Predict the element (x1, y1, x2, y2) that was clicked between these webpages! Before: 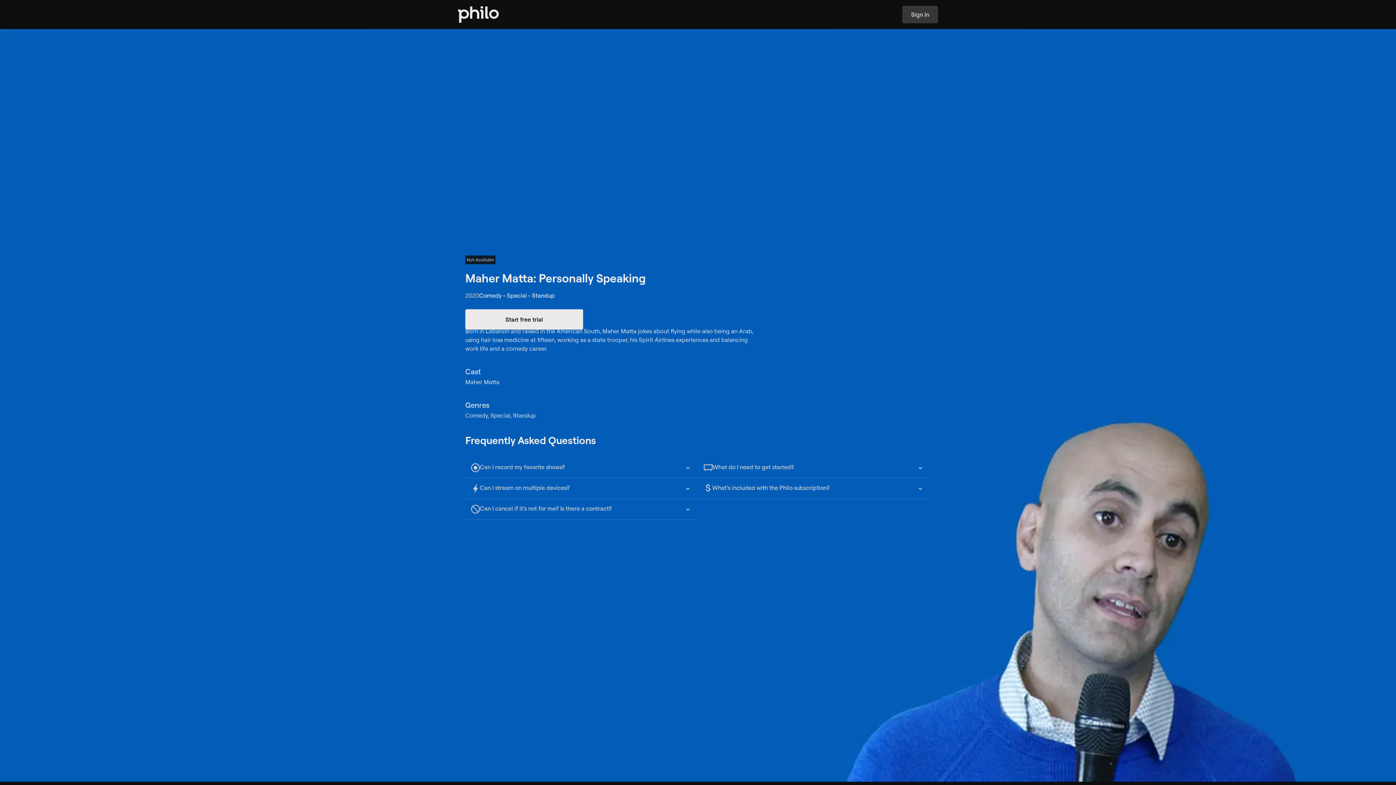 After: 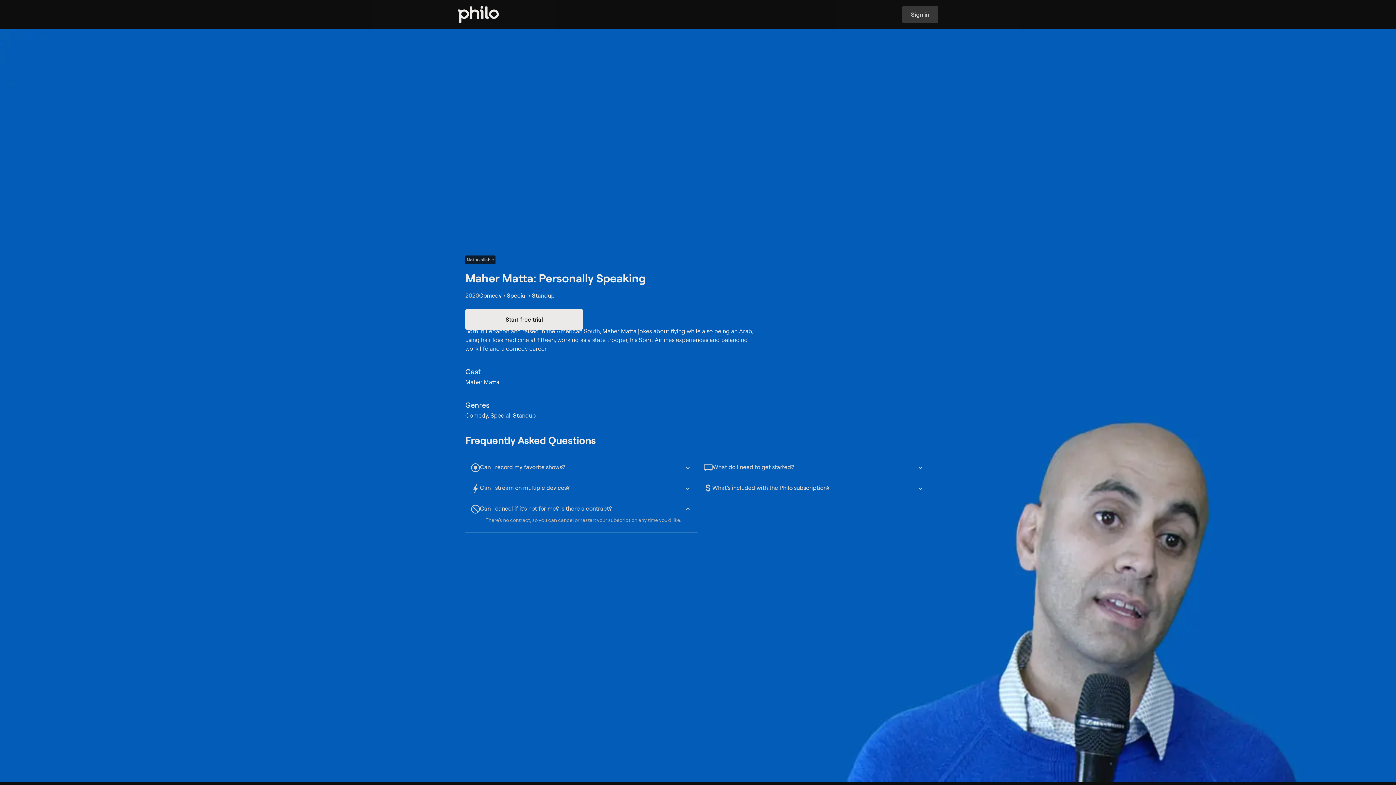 Action: label: Can I cancel if it’s not for me? Is there a contract? bbox: (471, 499, 692, 513)